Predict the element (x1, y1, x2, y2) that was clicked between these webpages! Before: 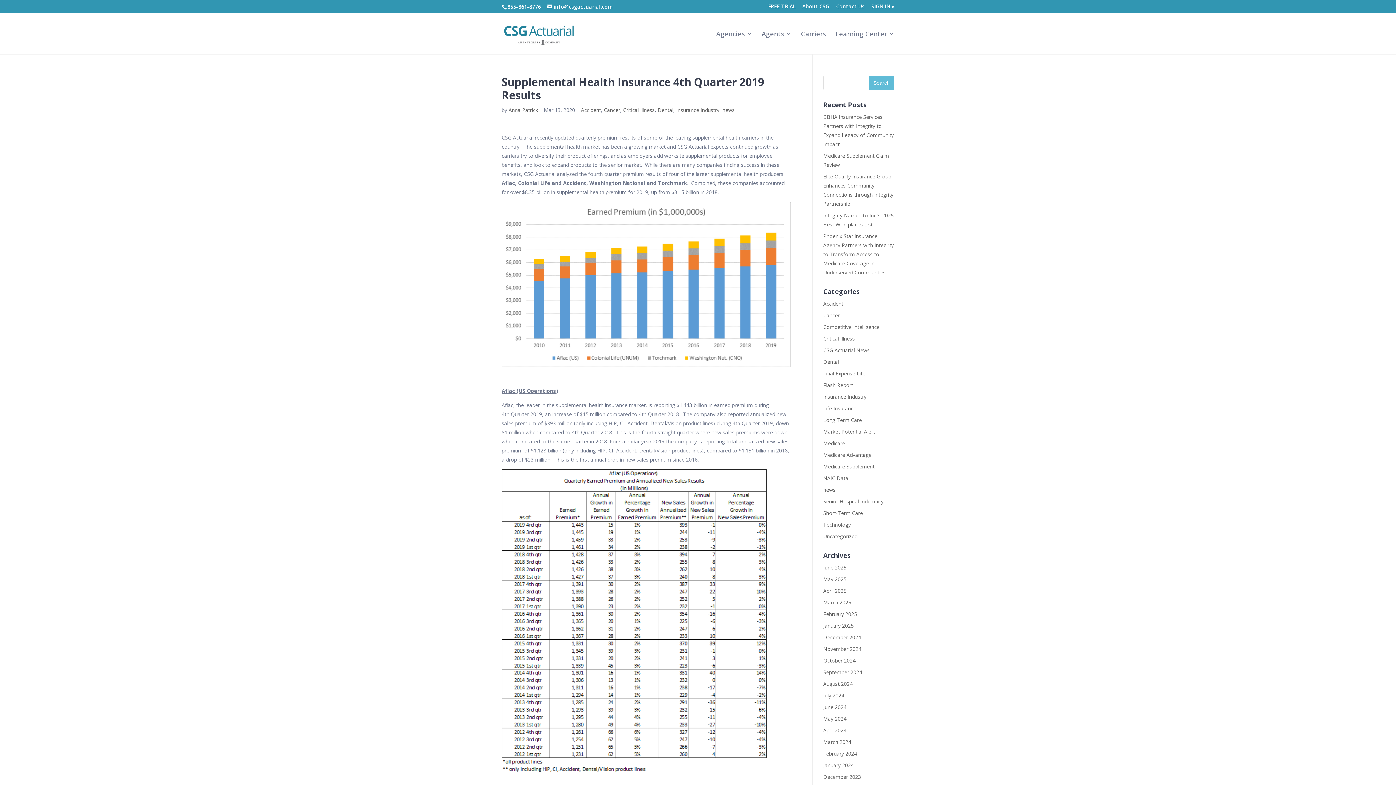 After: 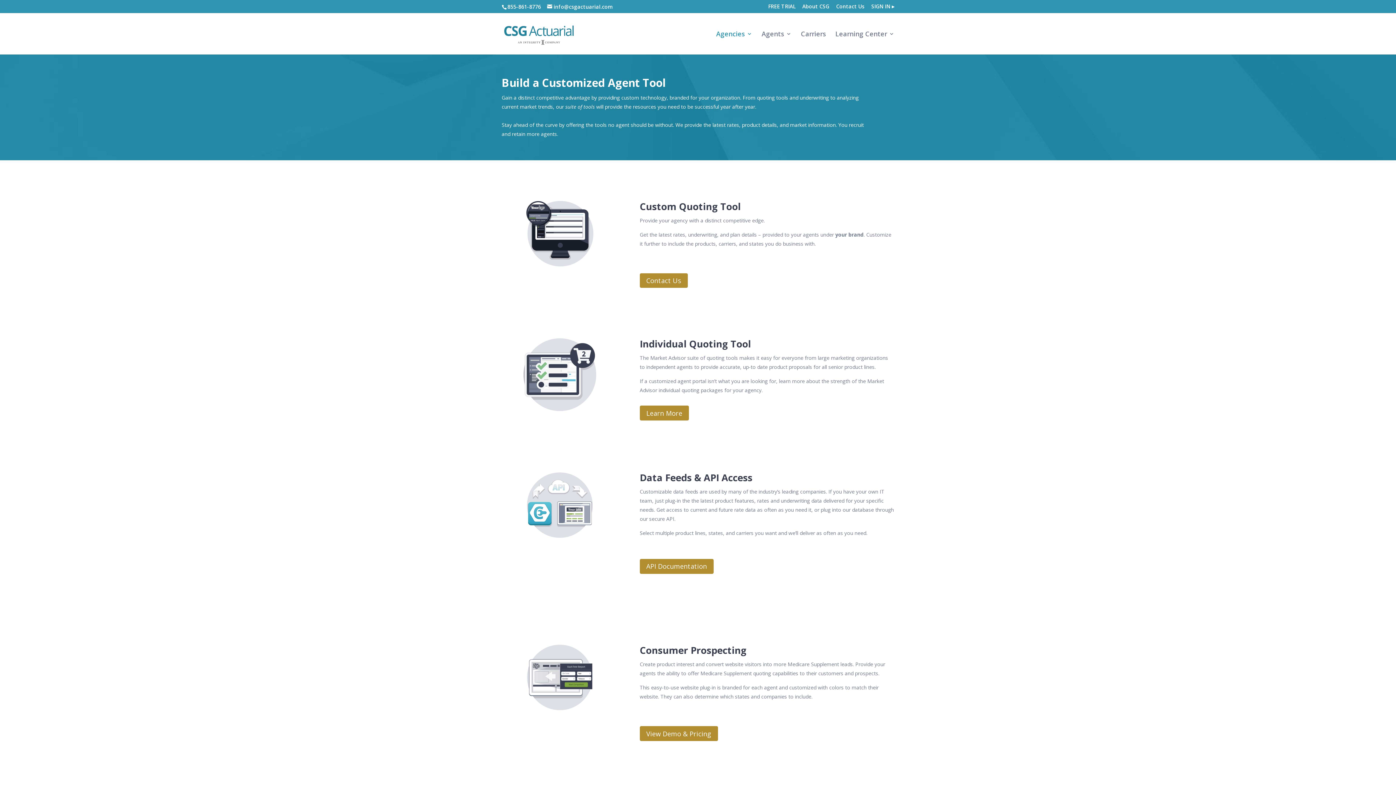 Action: label: Agencies bbox: (716, 31, 752, 54)